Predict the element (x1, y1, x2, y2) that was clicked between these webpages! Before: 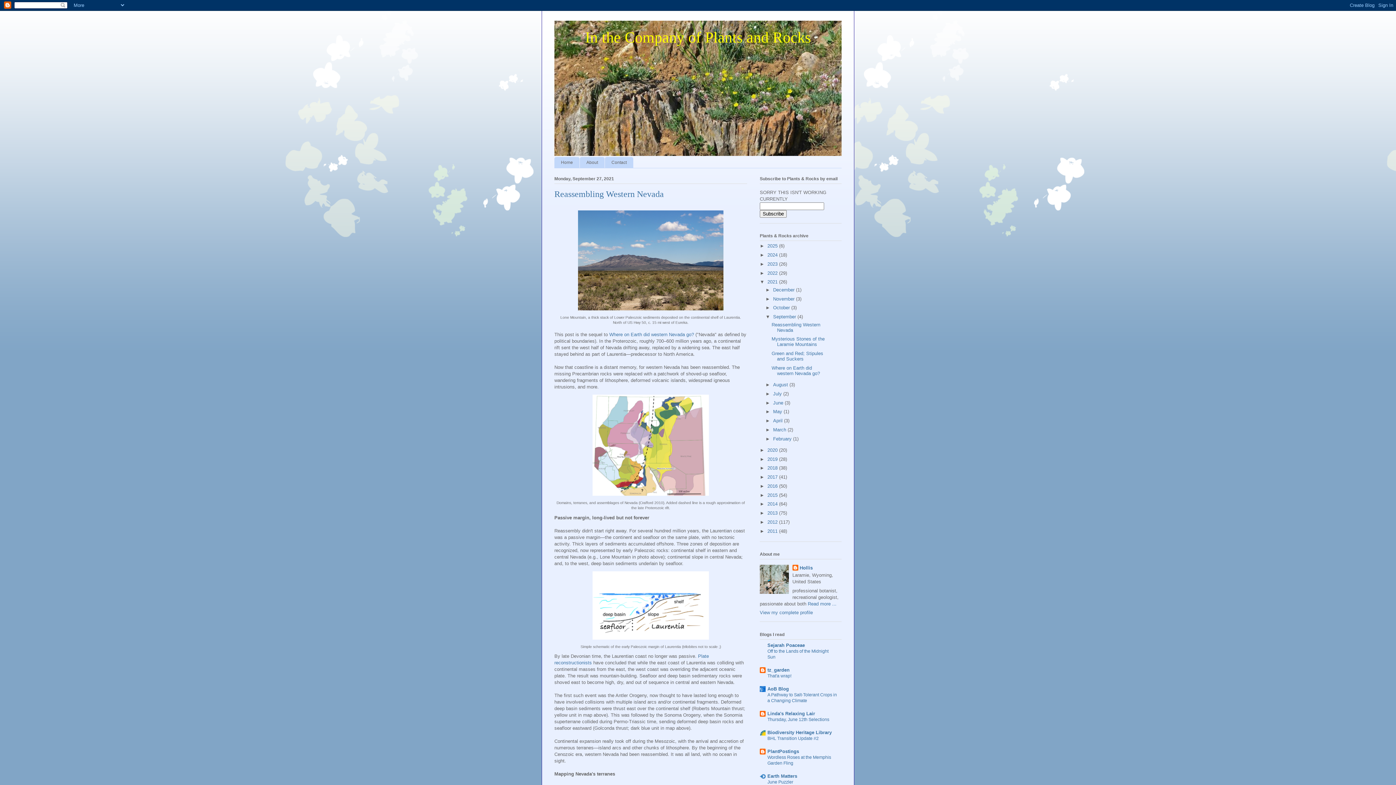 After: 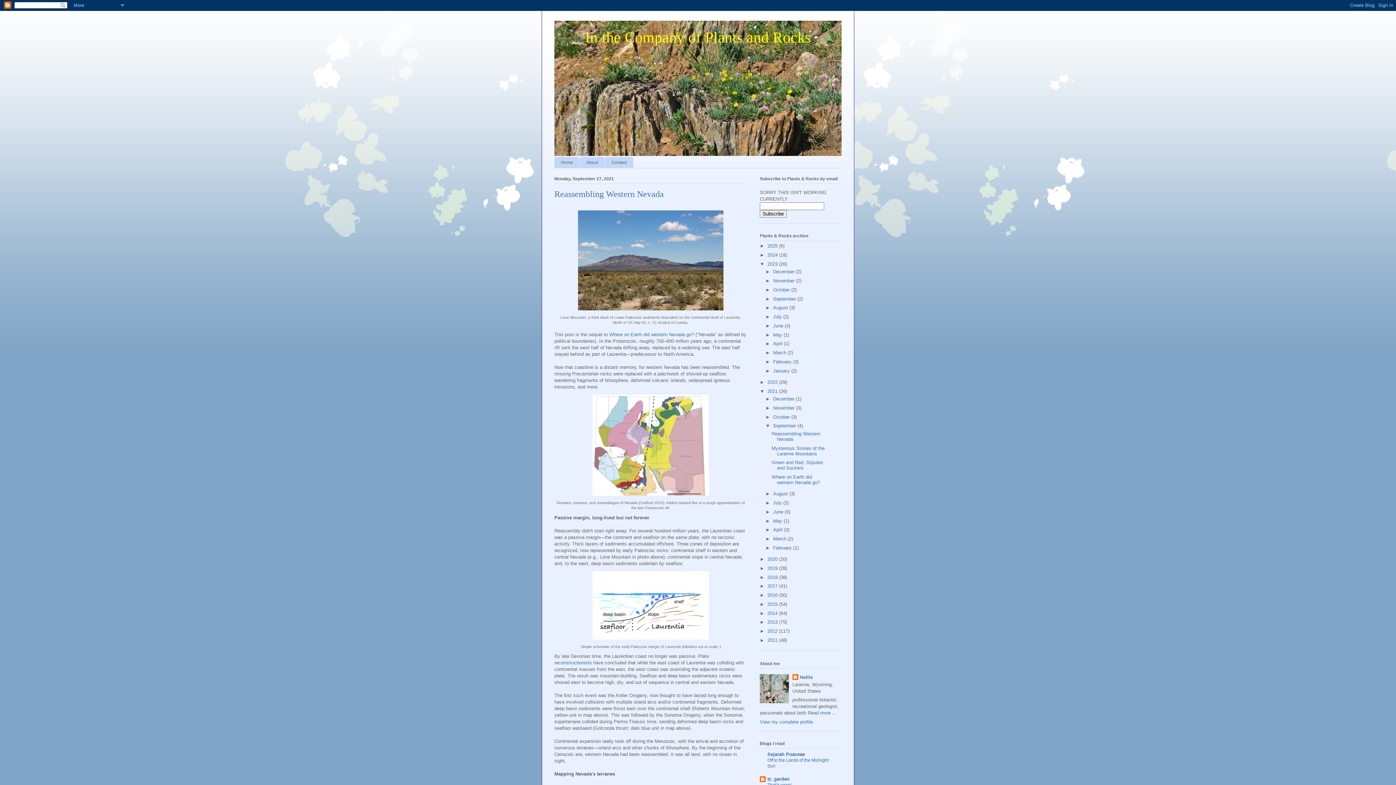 Action: bbox: (760, 261, 767, 266) label: ►  